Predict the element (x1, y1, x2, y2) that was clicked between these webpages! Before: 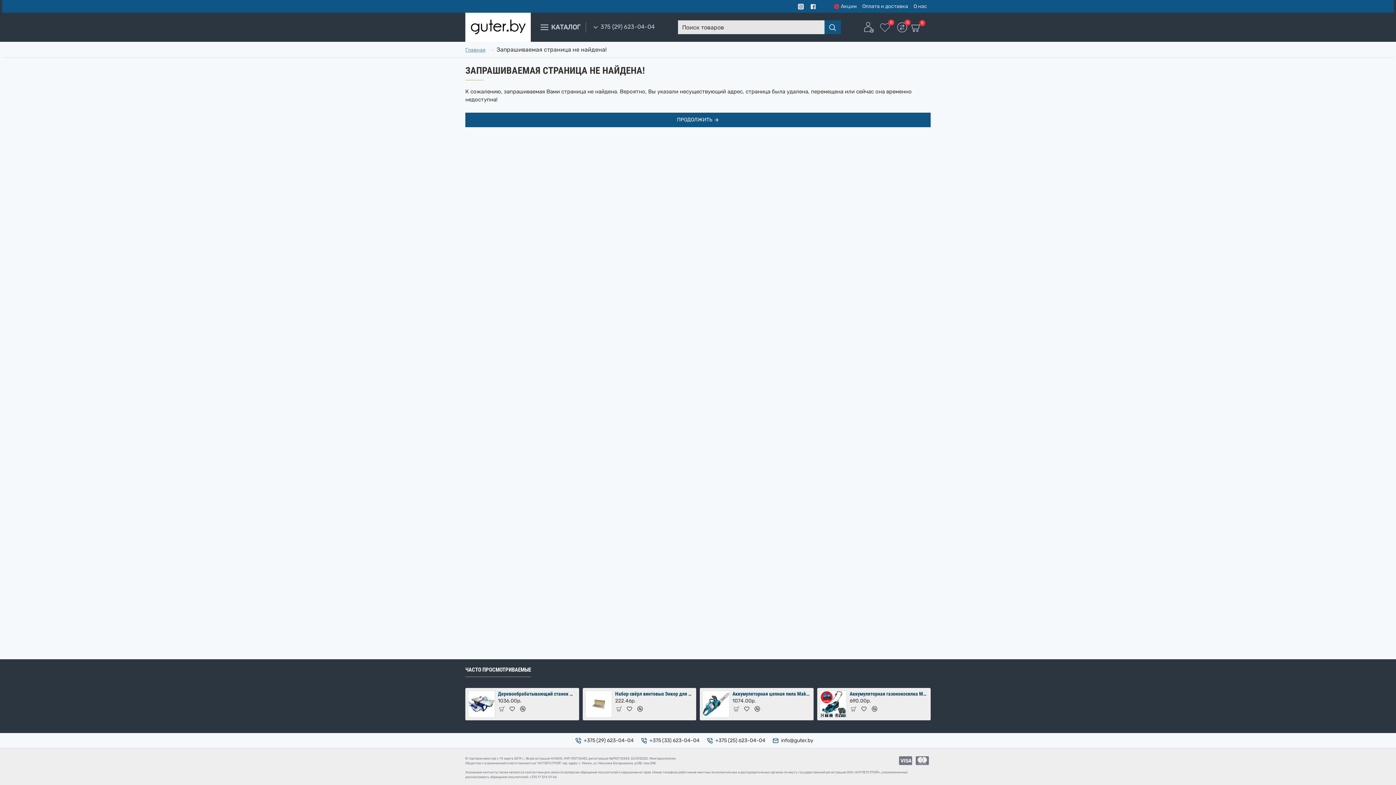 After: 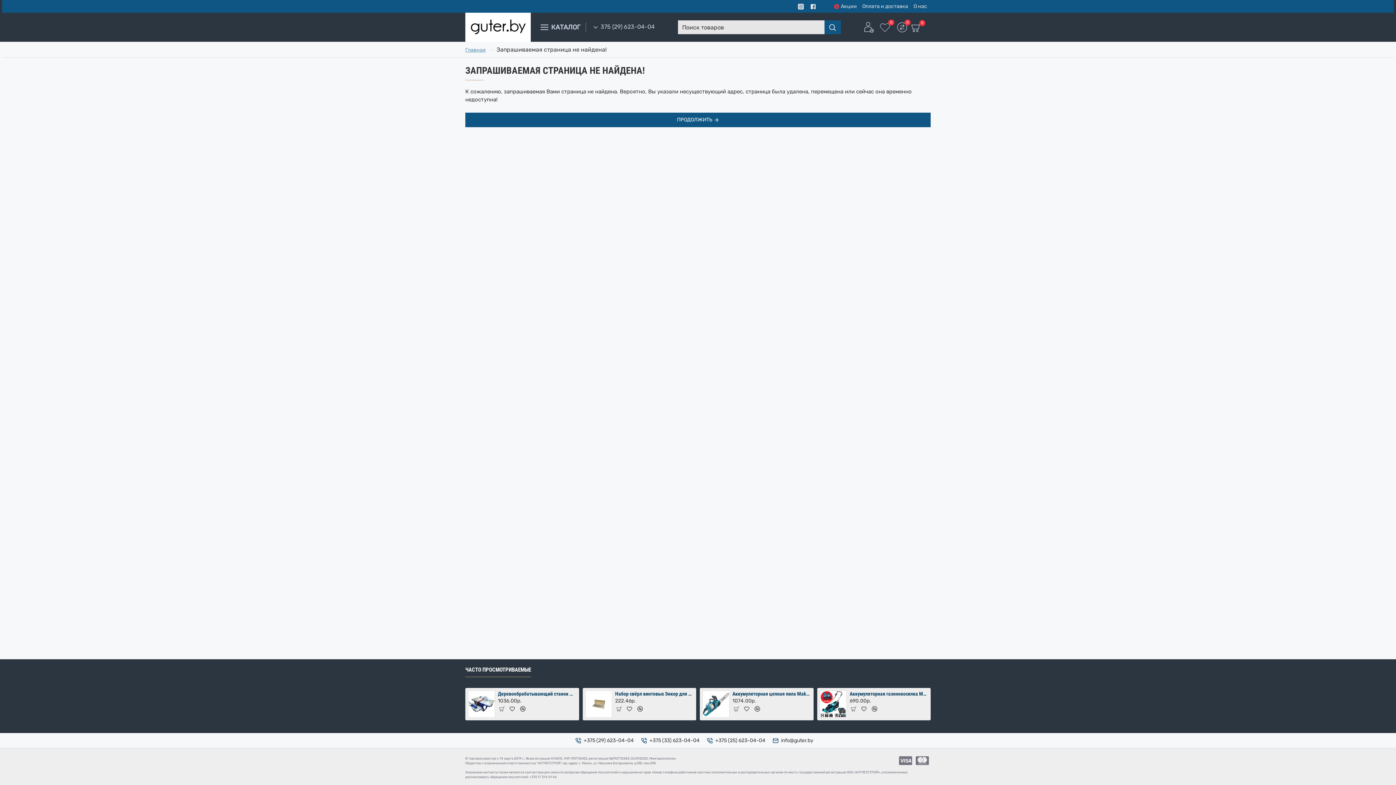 Action: bbox: (821, 0, 832, 12)